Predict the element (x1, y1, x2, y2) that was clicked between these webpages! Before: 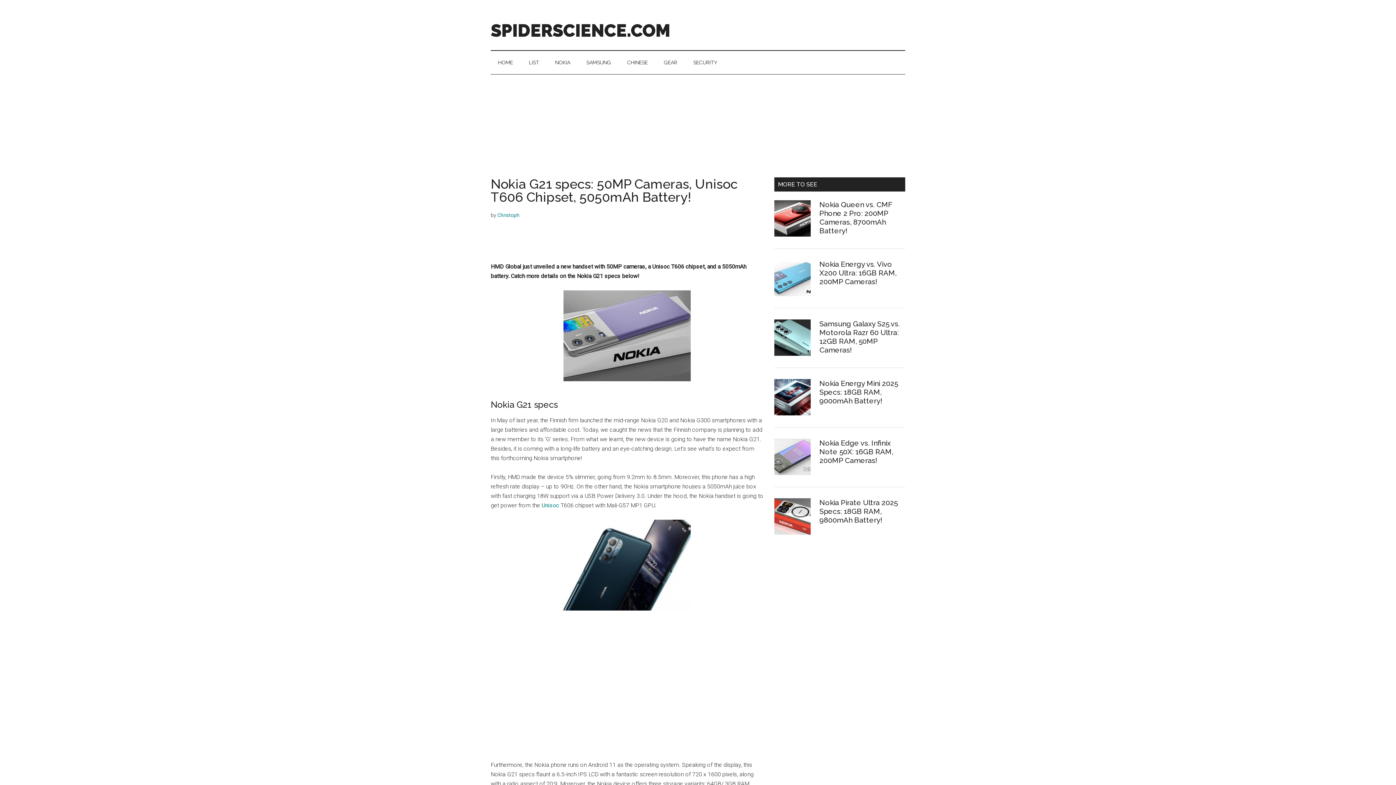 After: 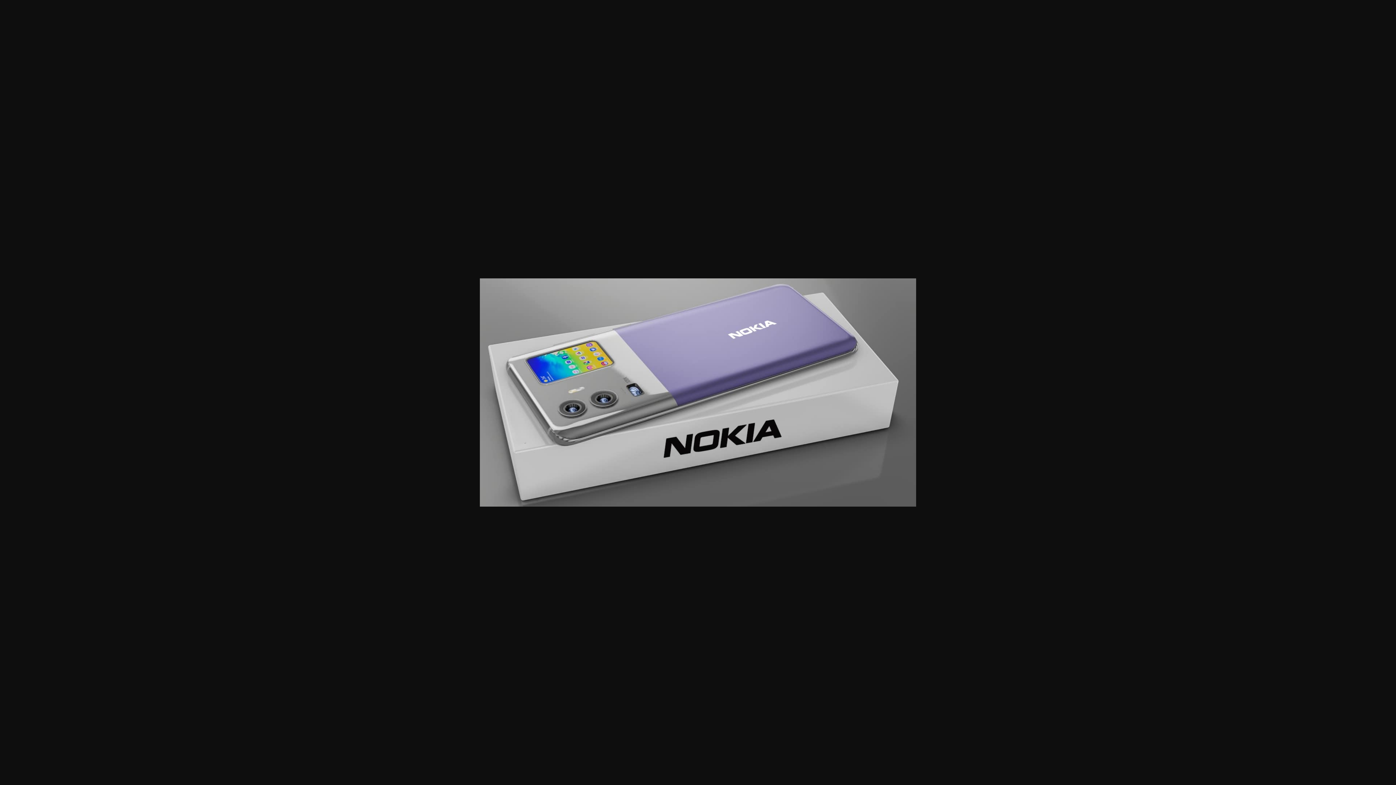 Action: bbox: (563, 290, 690, 390)